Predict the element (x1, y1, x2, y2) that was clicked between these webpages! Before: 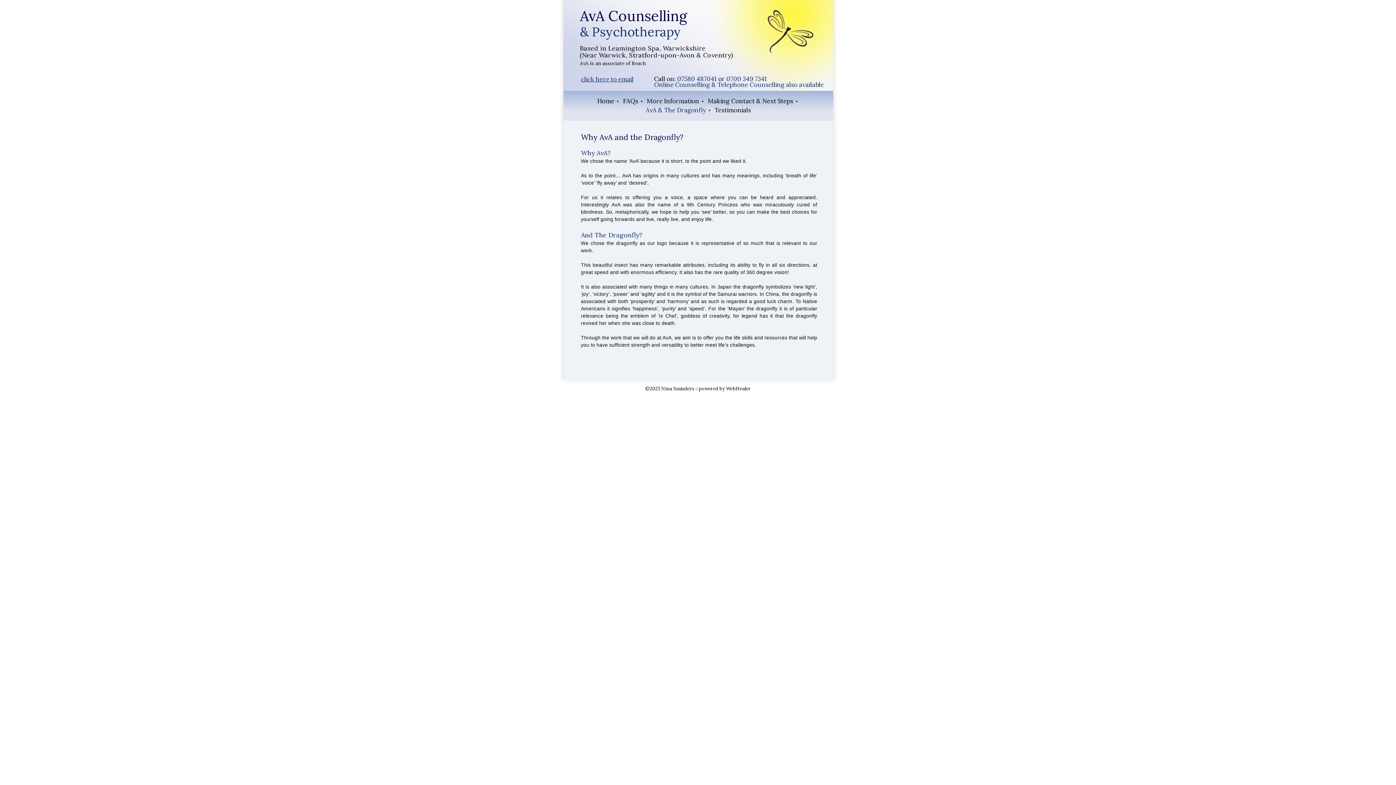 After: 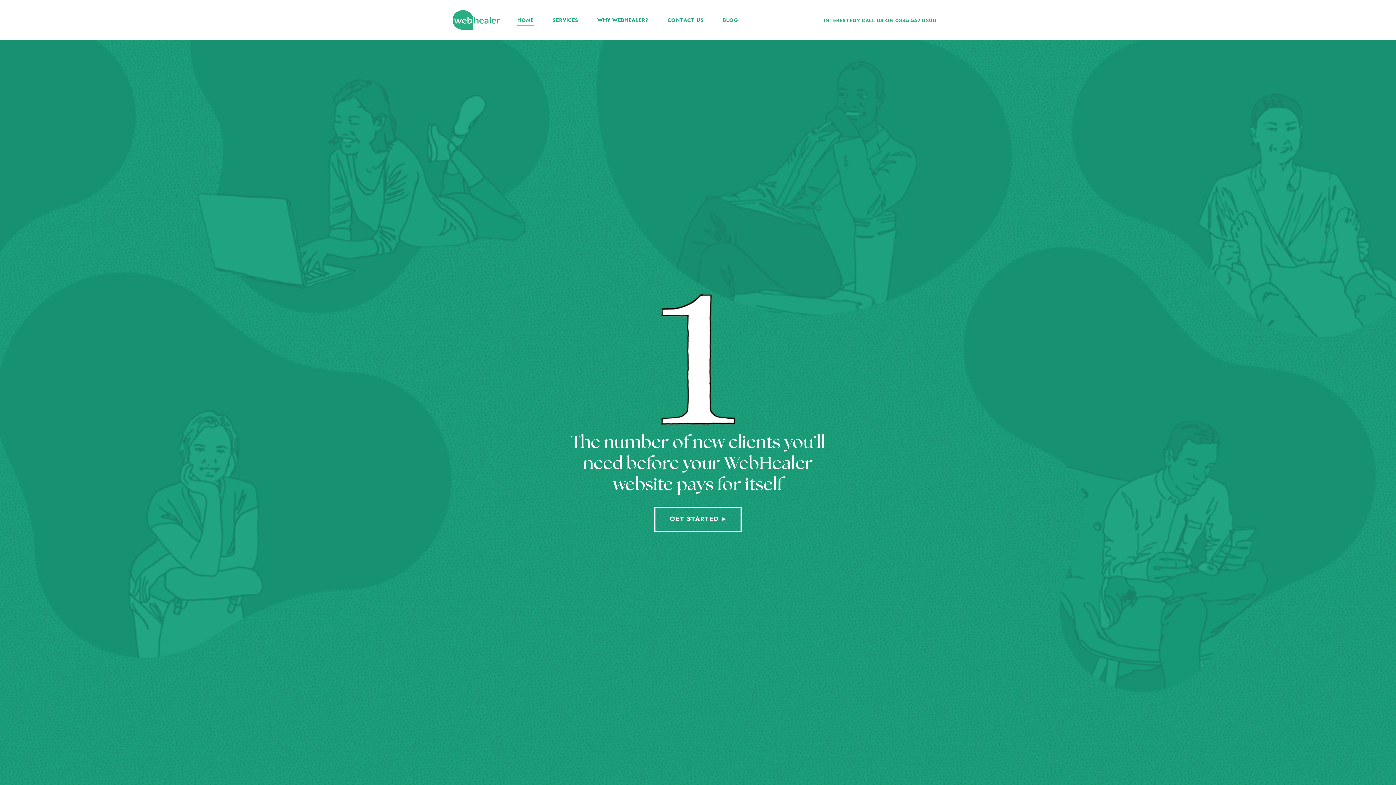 Action: label: powered bbox: (698, 385, 718, 391)